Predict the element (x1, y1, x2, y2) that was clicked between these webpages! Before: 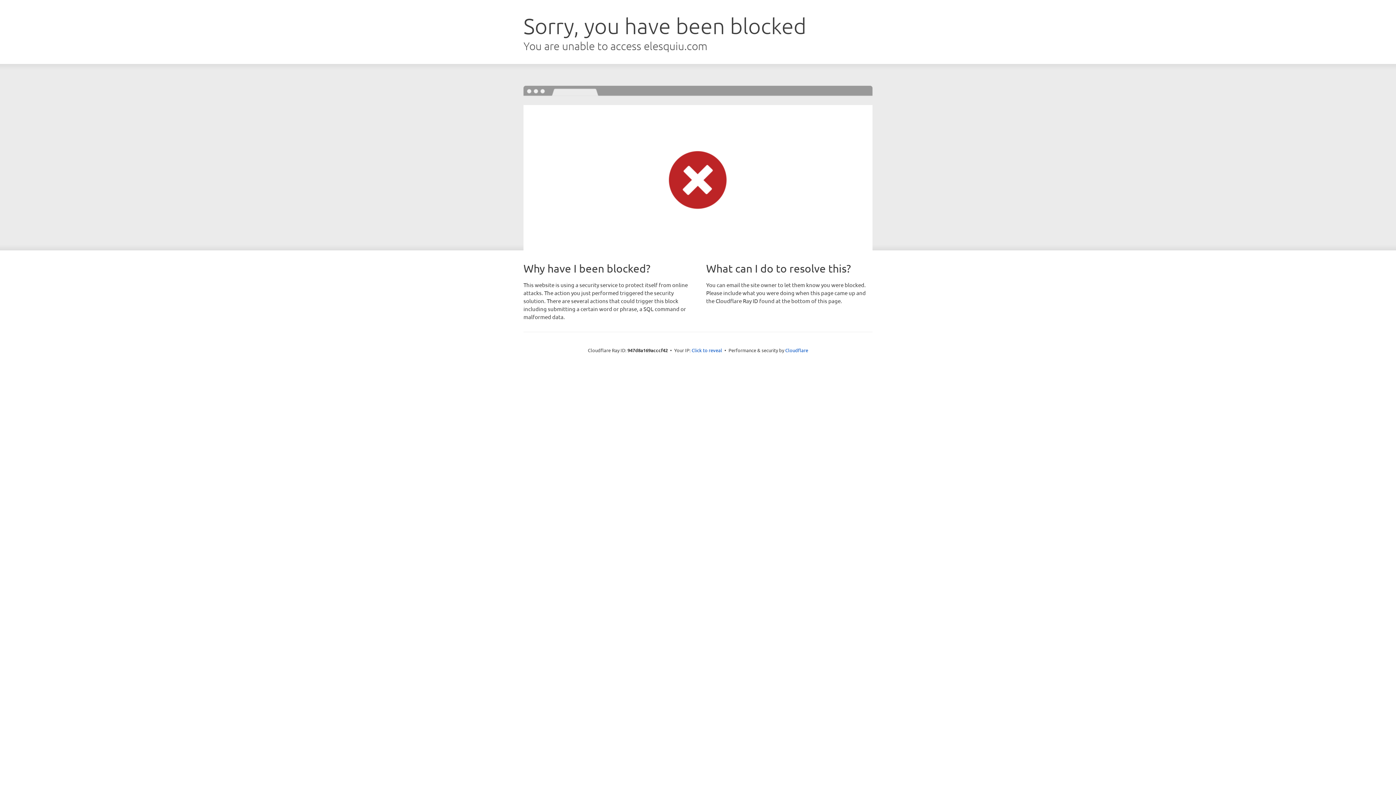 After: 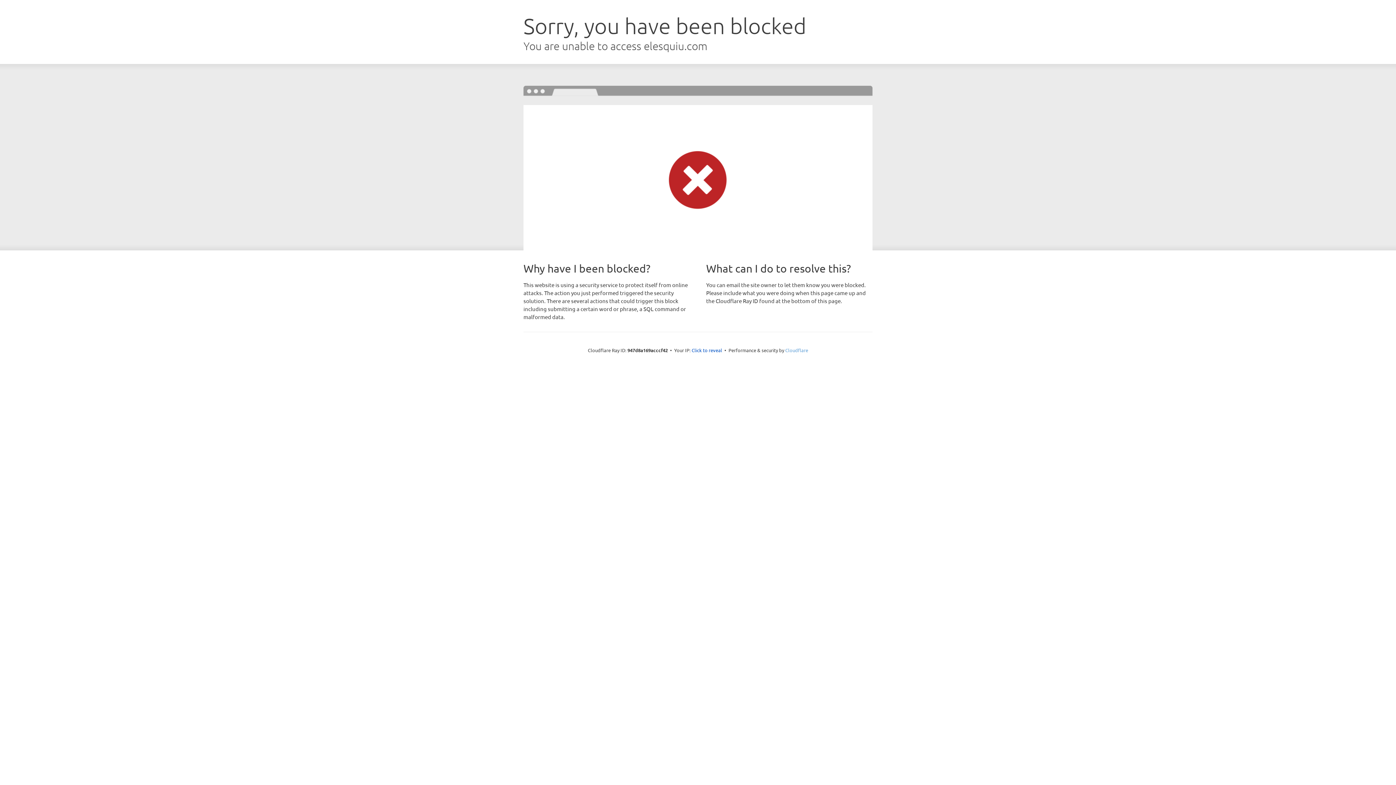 Action: label: Cloudflare bbox: (785, 347, 808, 353)